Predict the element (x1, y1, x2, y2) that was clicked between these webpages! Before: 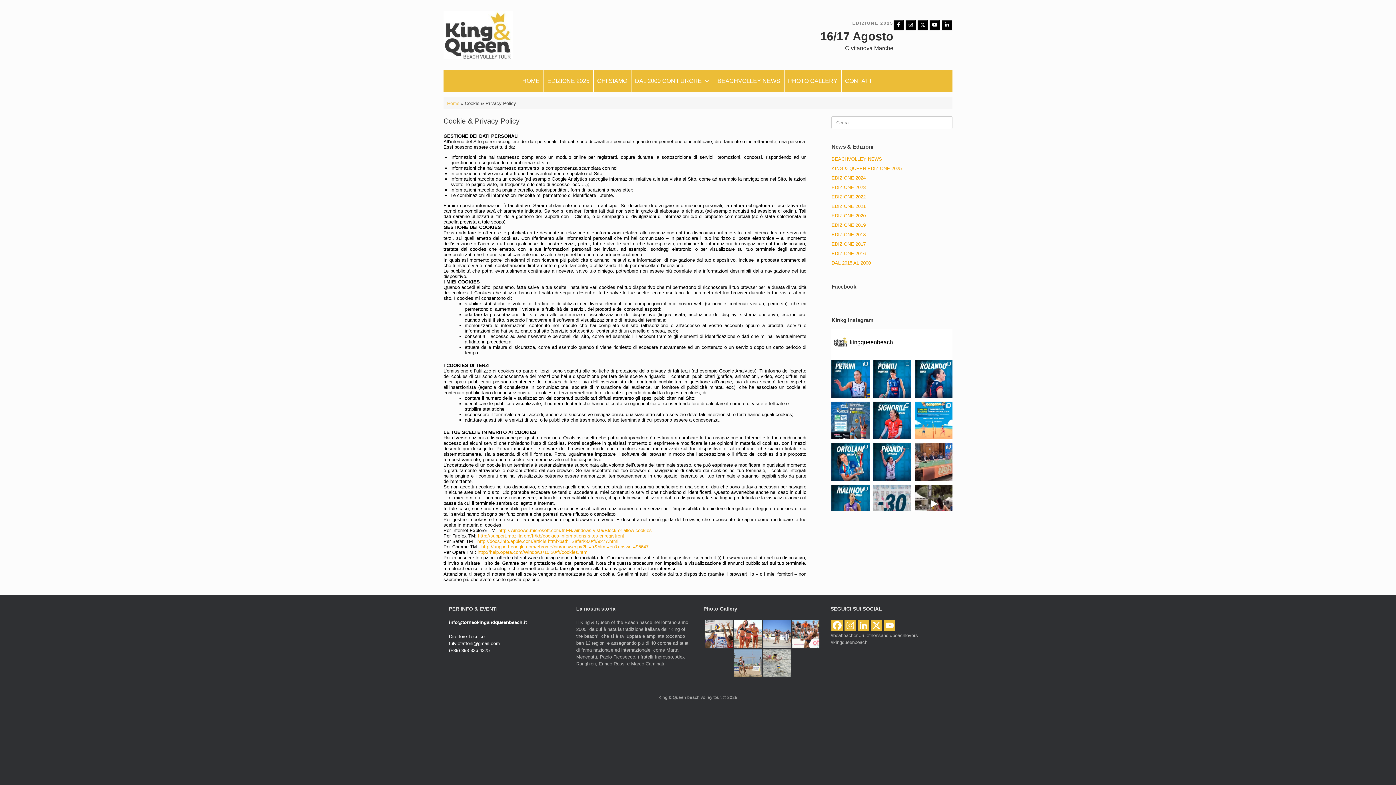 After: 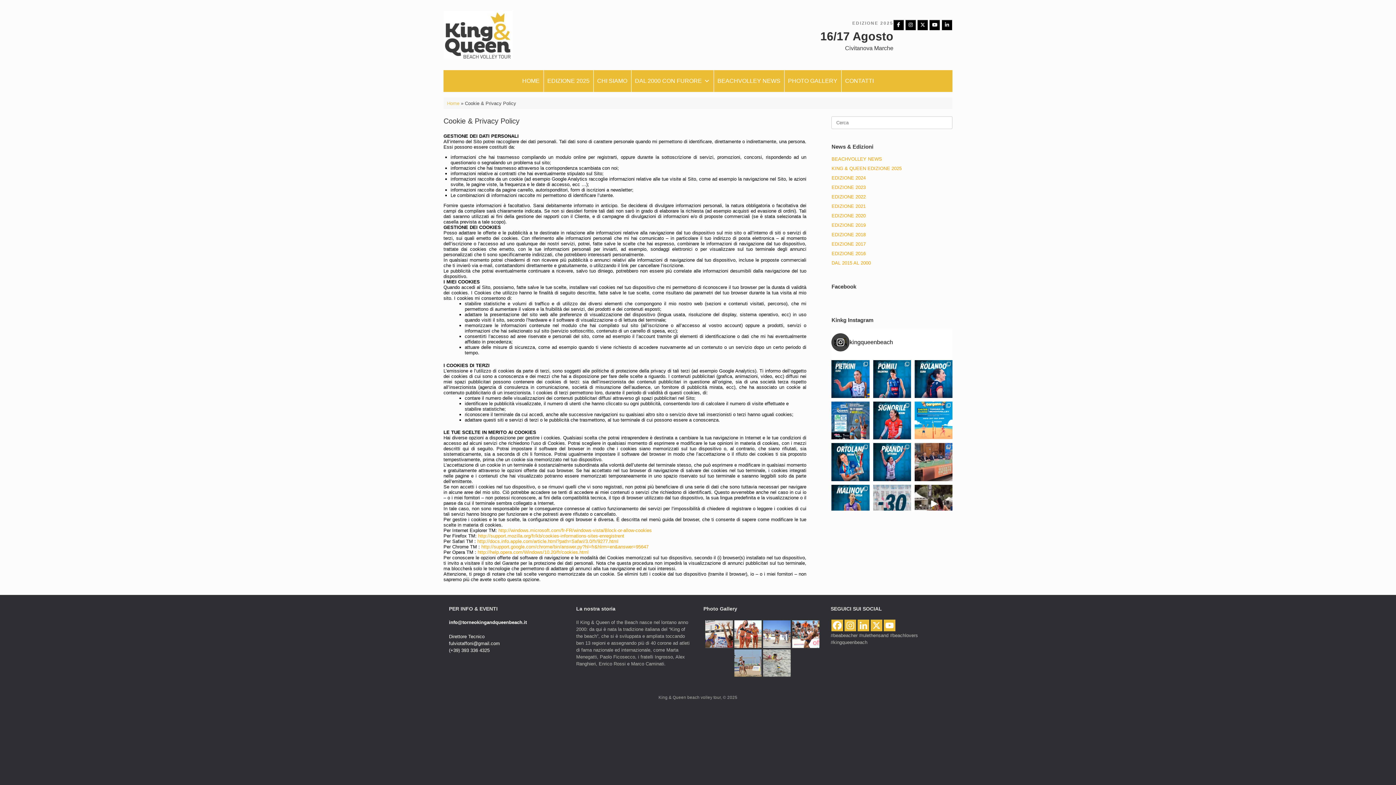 Action: label: kingqueenbeach bbox: (831, 333, 952, 351)